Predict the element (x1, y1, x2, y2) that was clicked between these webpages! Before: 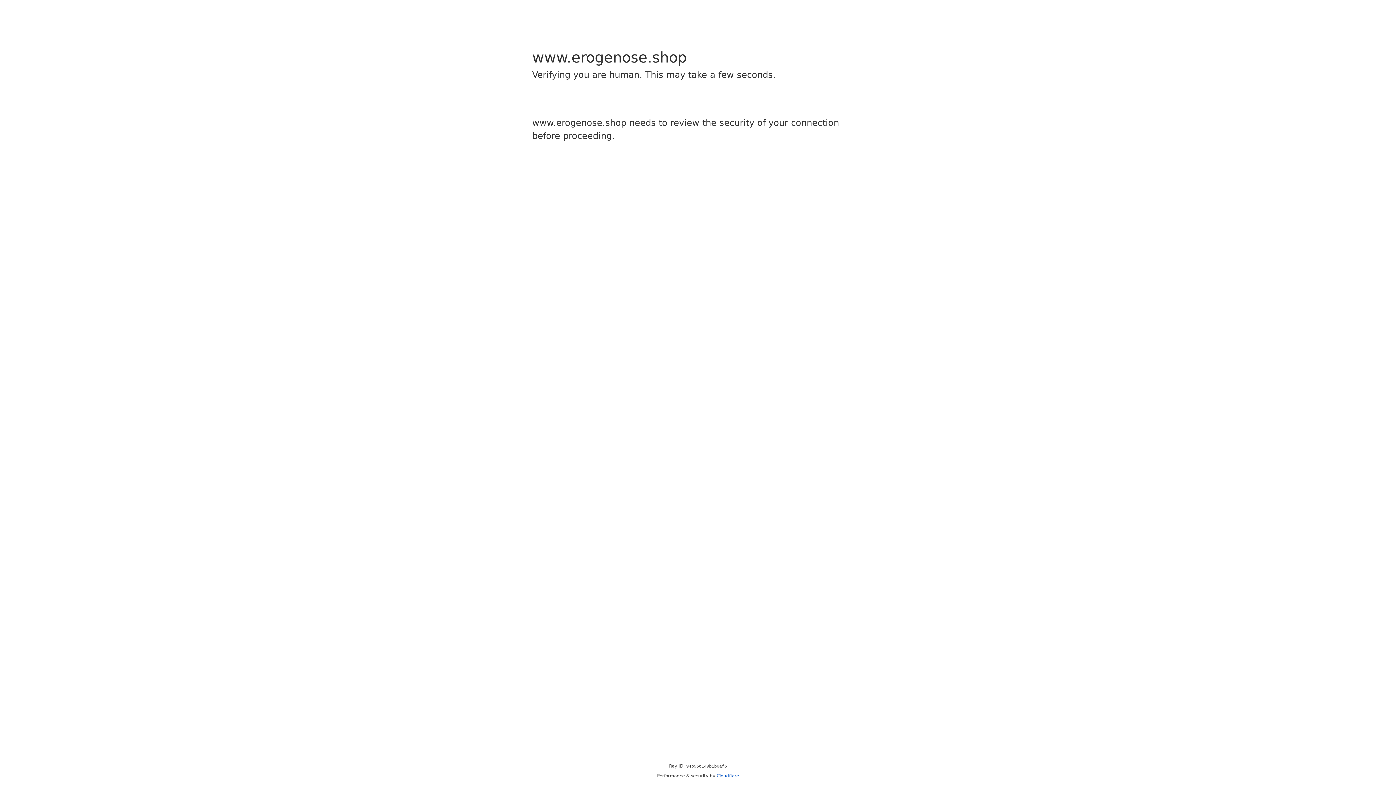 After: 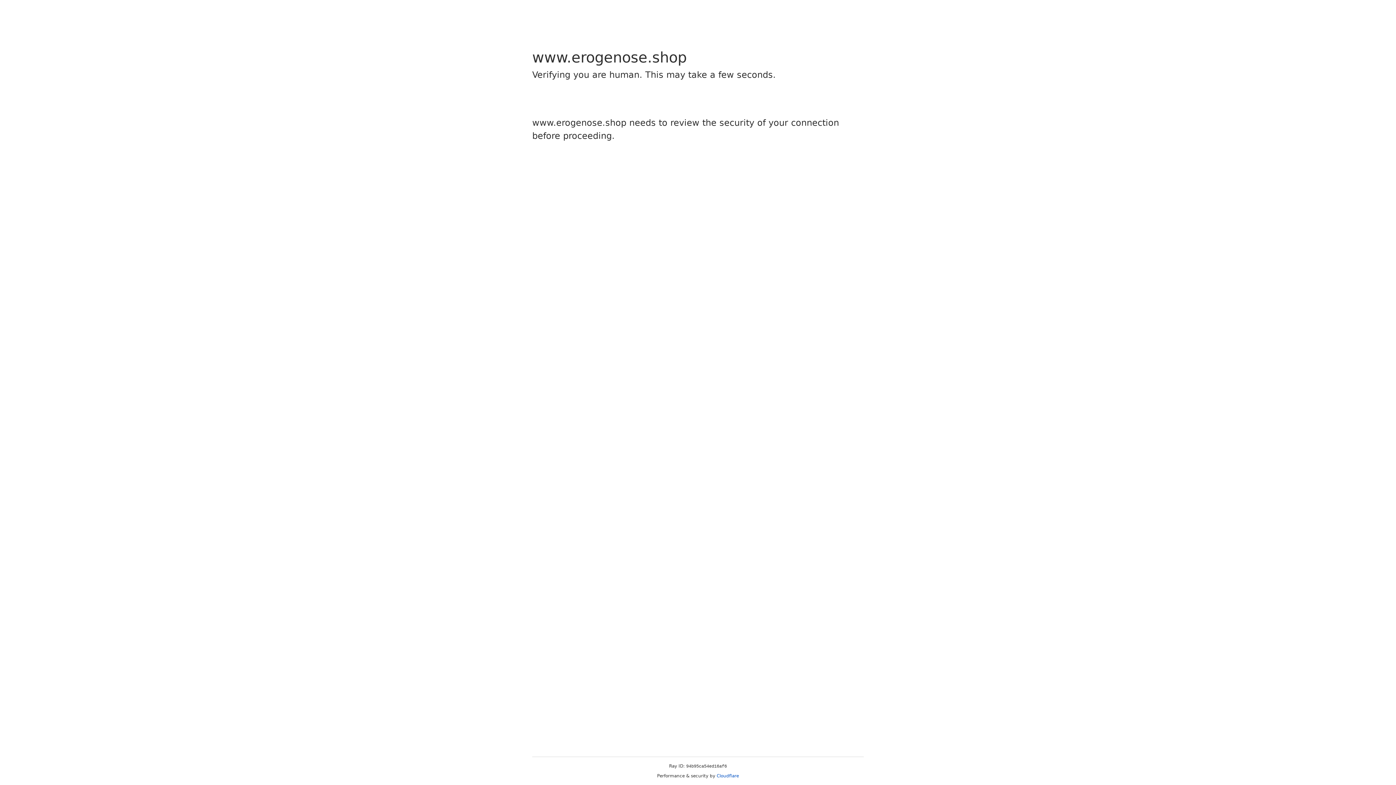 Action: bbox: (716, 773, 739, 778) label: Cloudflare